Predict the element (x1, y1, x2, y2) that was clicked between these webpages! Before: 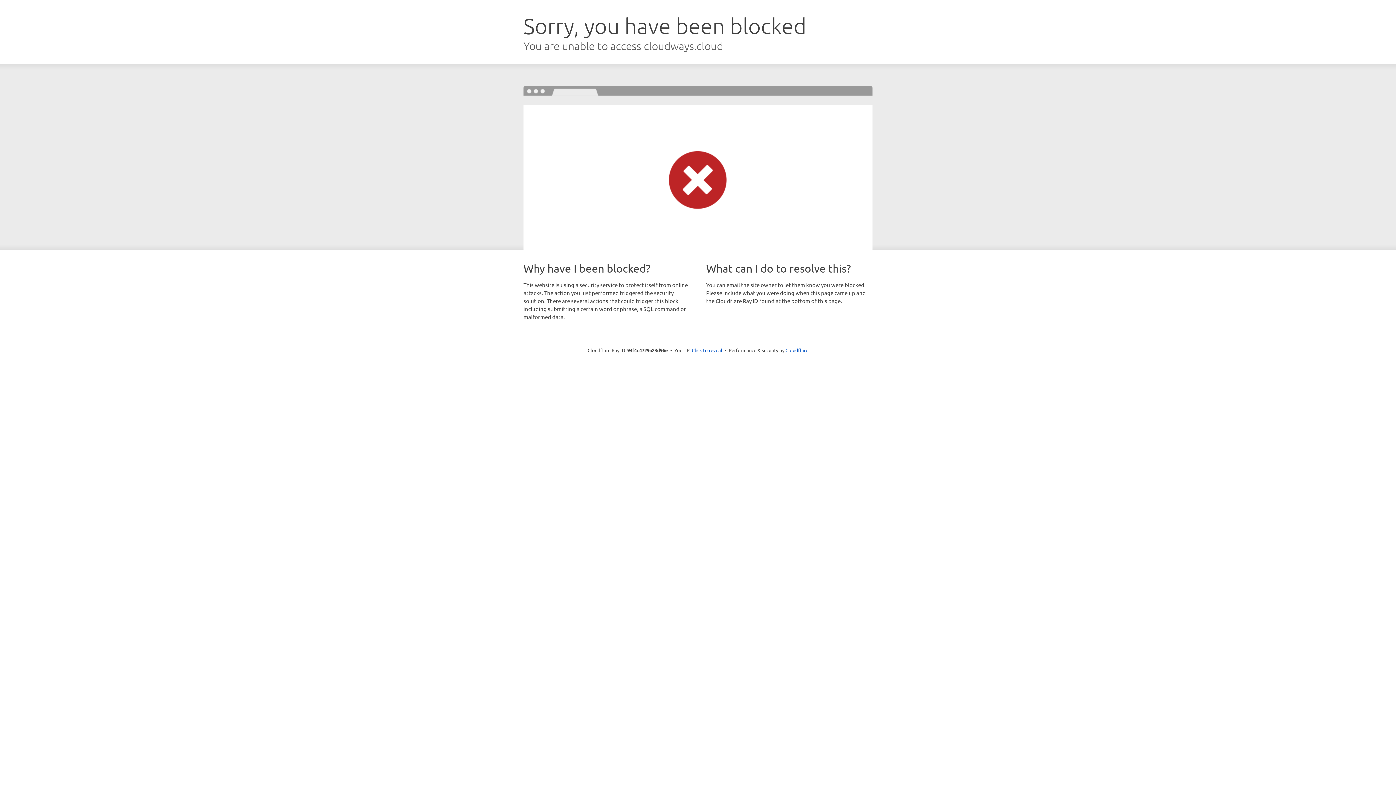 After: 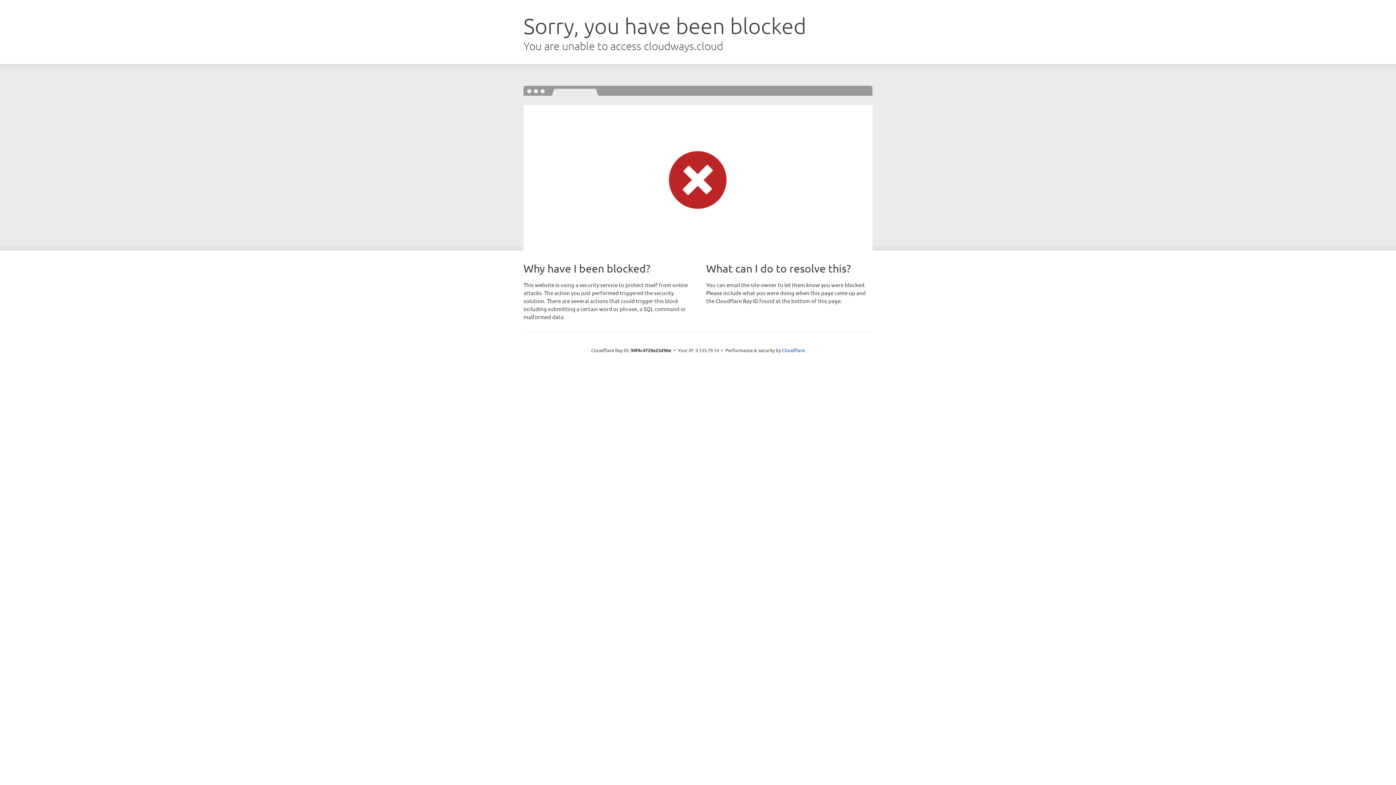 Action: label: Click to reveal bbox: (692, 346, 722, 353)